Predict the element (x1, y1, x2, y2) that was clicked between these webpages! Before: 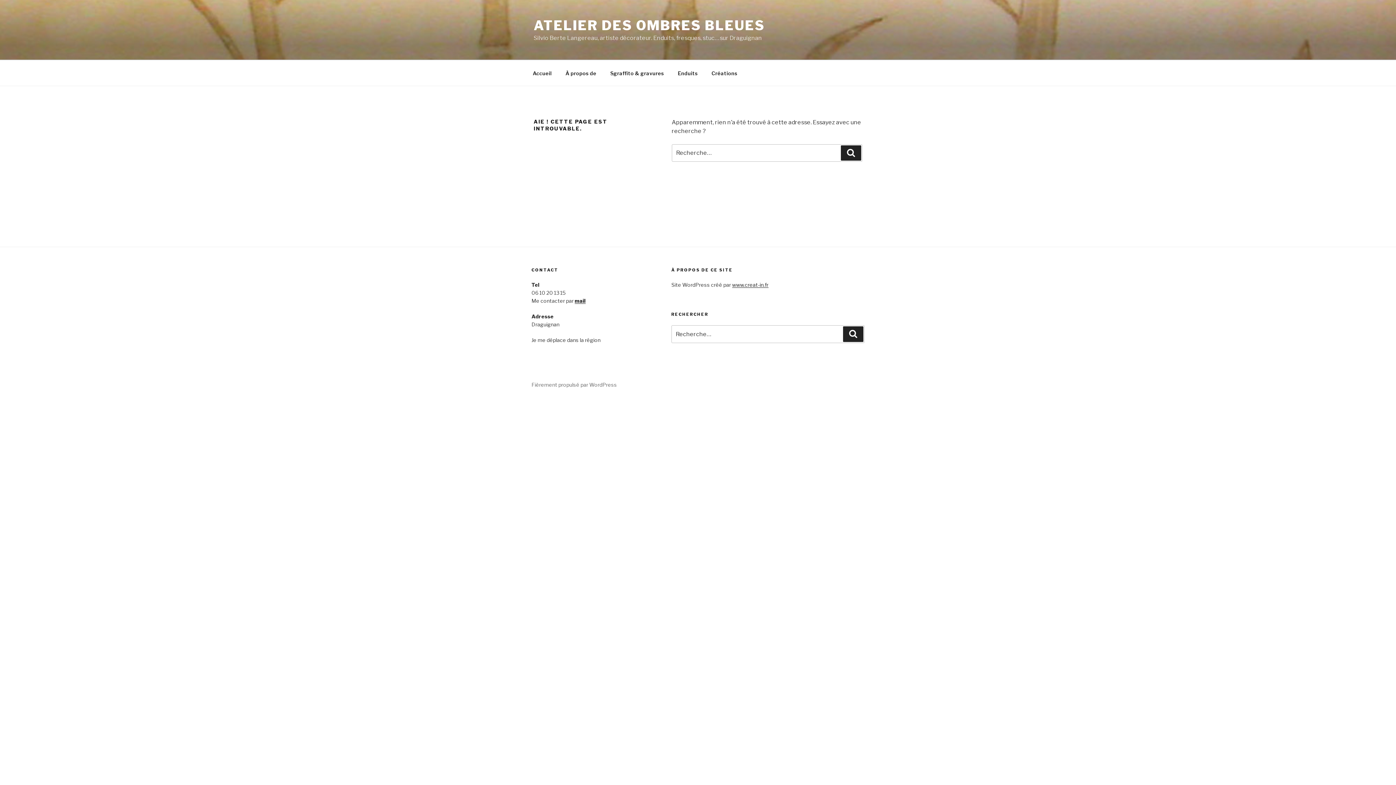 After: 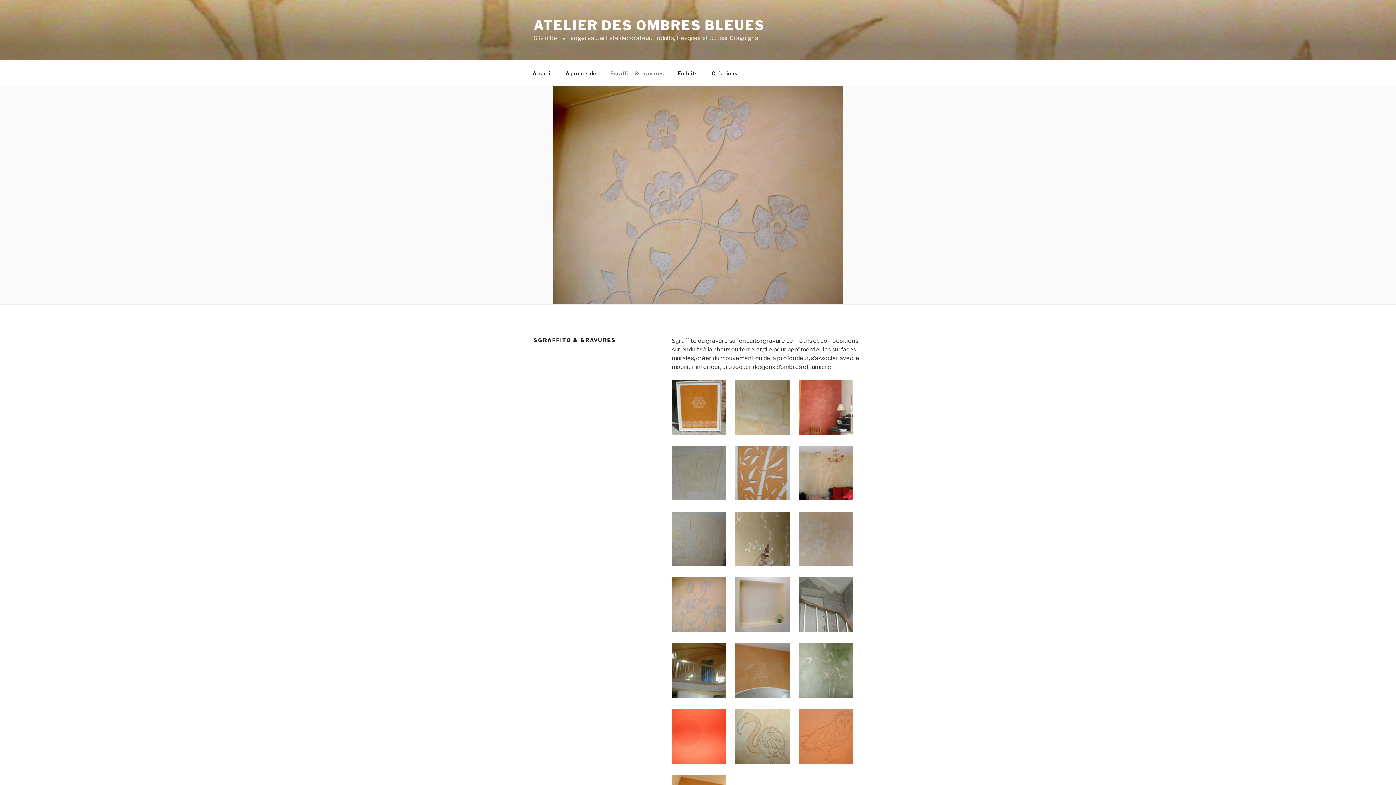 Action: bbox: (604, 64, 670, 82) label: Sgraffito & gravures